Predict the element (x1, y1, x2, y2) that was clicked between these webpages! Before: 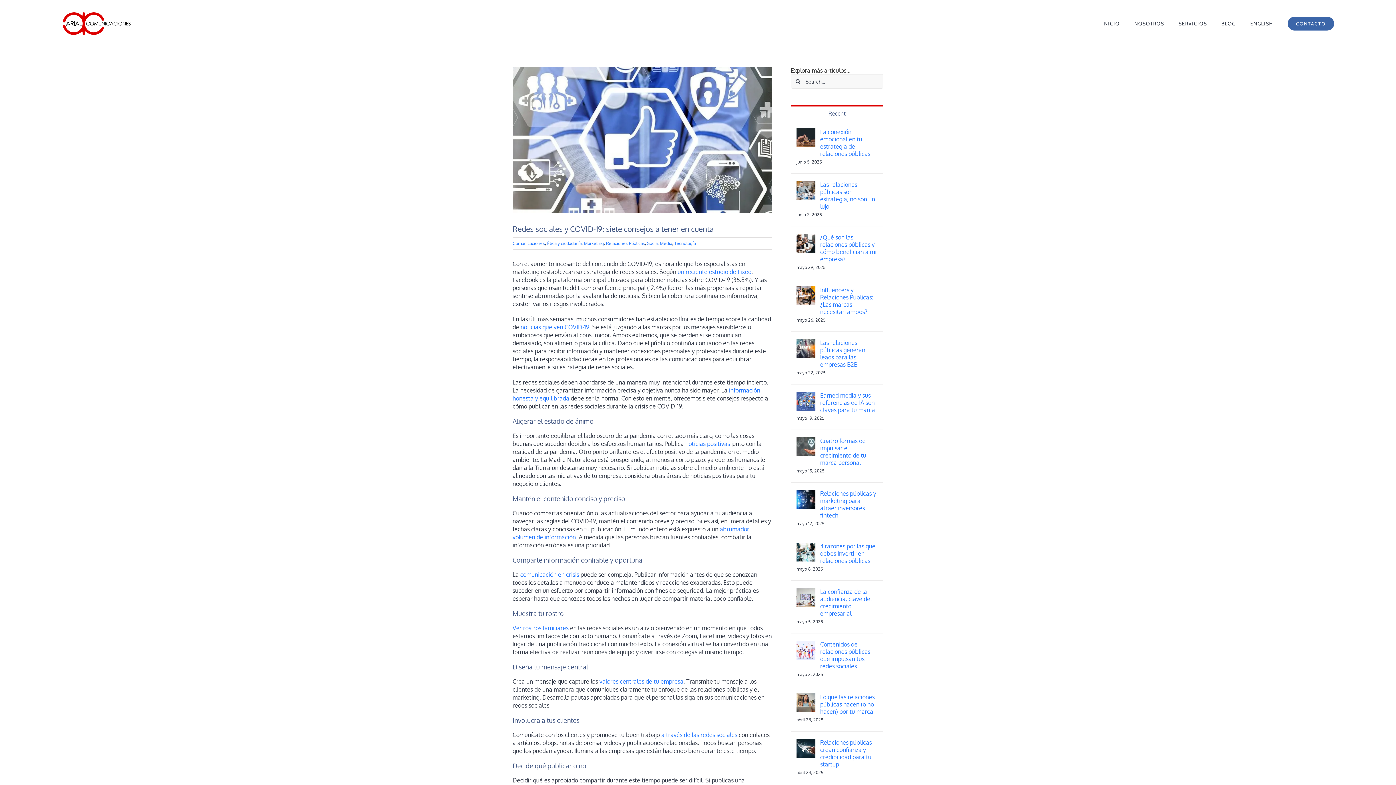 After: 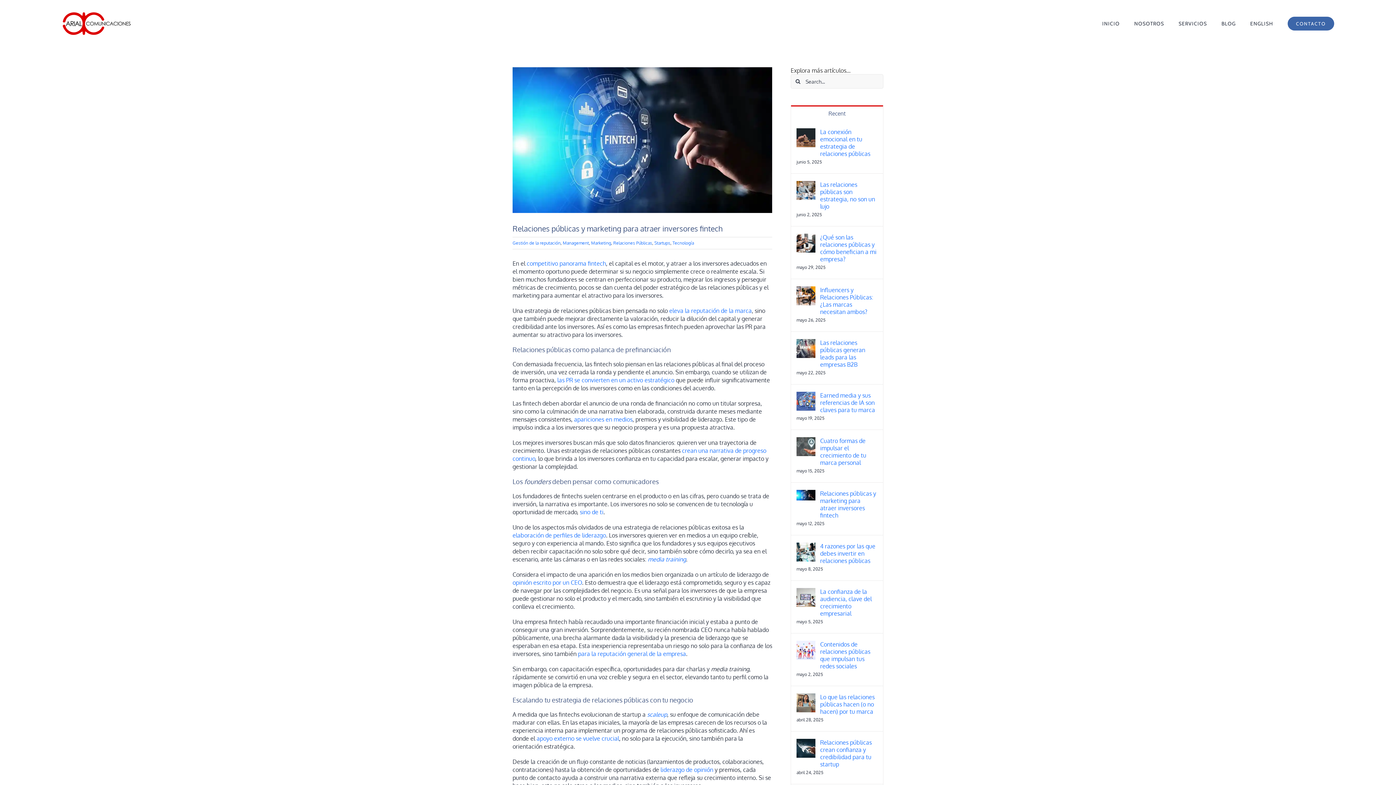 Action: bbox: (820, 490, 877, 519) label: Relaciones públicas y marketing para atraer inversores fintech